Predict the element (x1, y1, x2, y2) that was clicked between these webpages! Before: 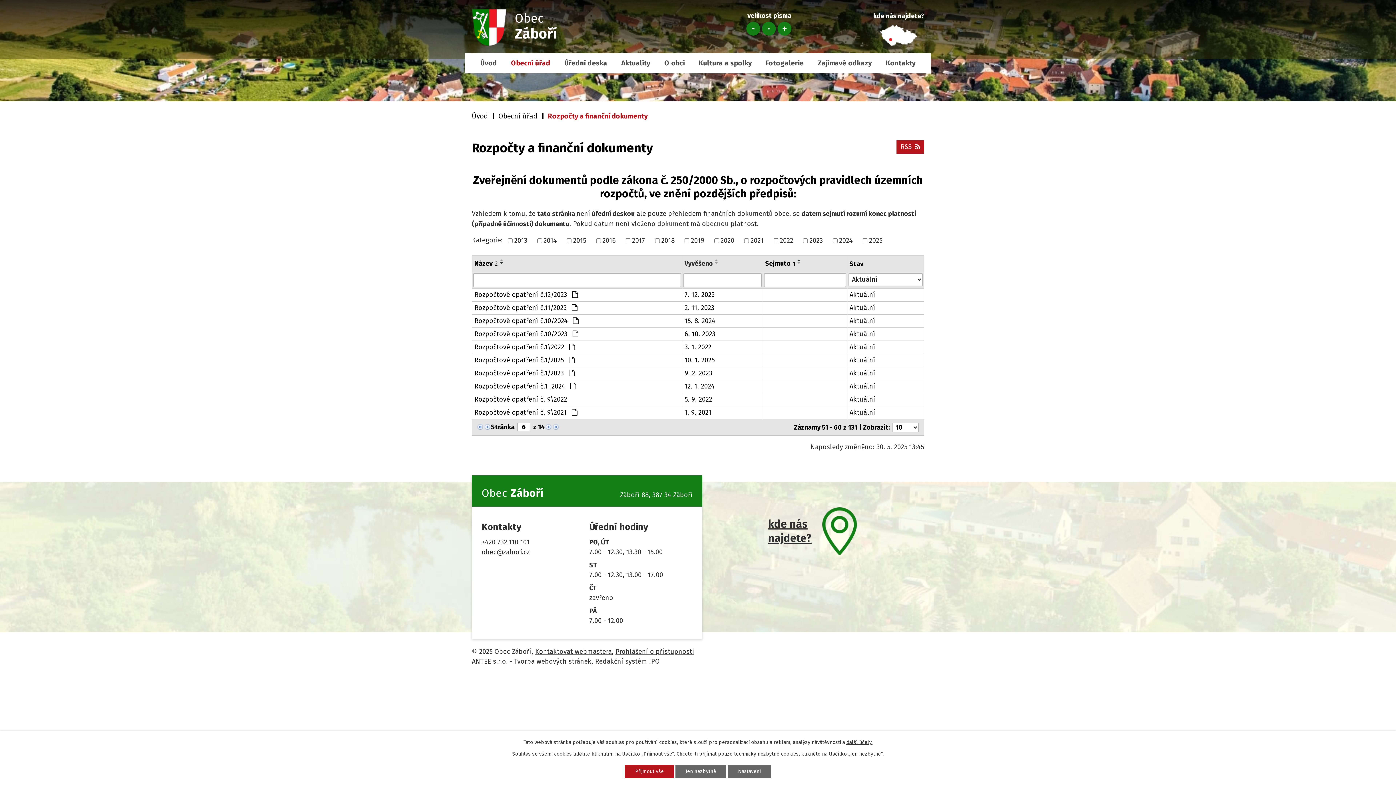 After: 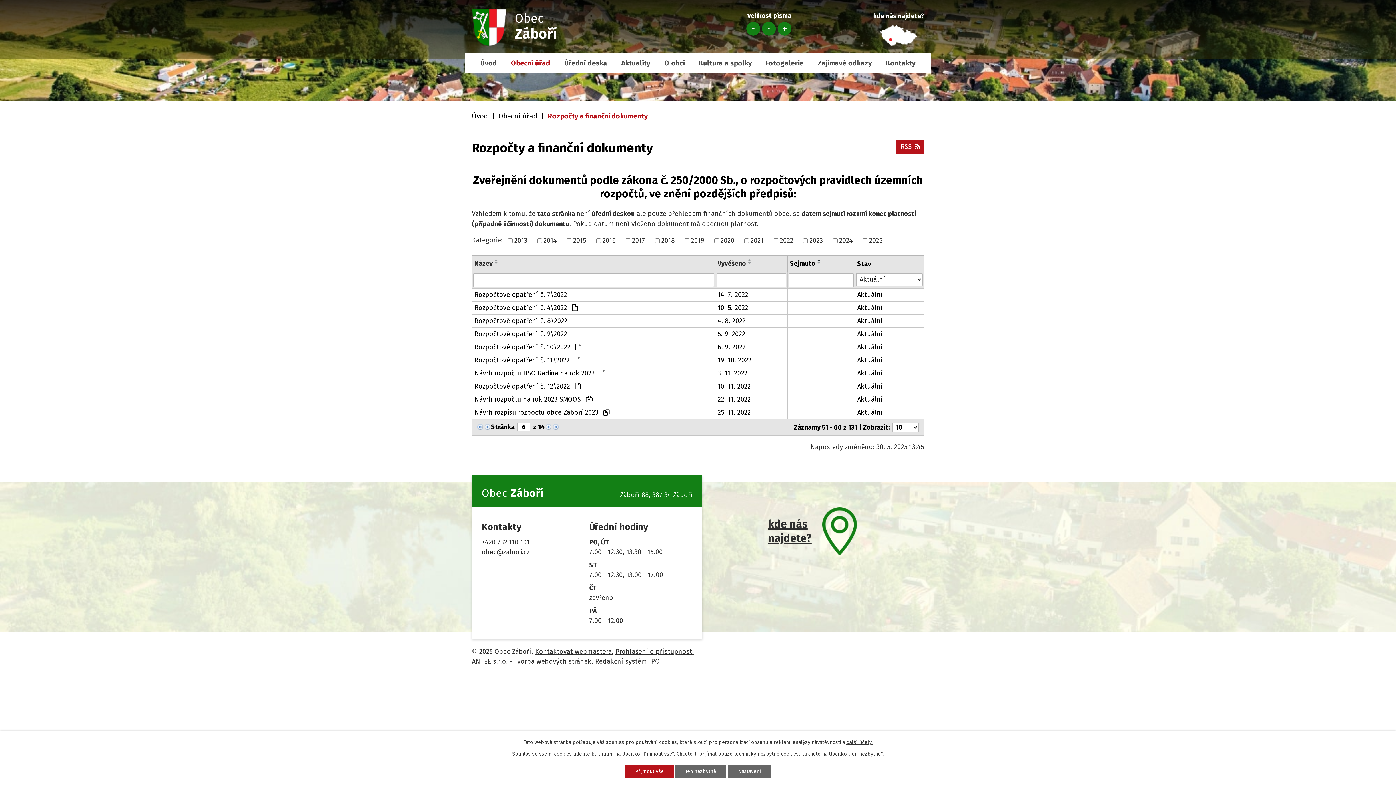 Action: bbox: (474, 258, 498, 268) label: Název2